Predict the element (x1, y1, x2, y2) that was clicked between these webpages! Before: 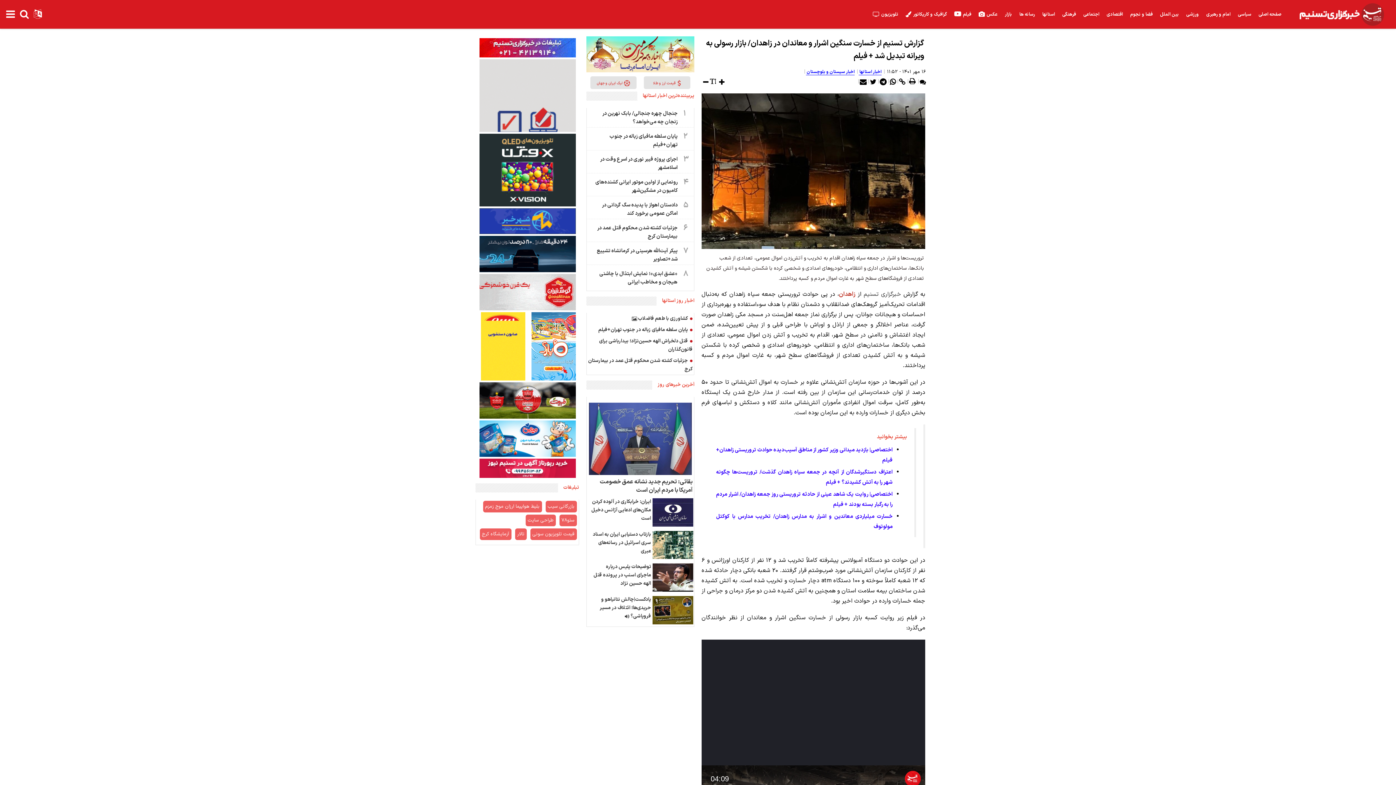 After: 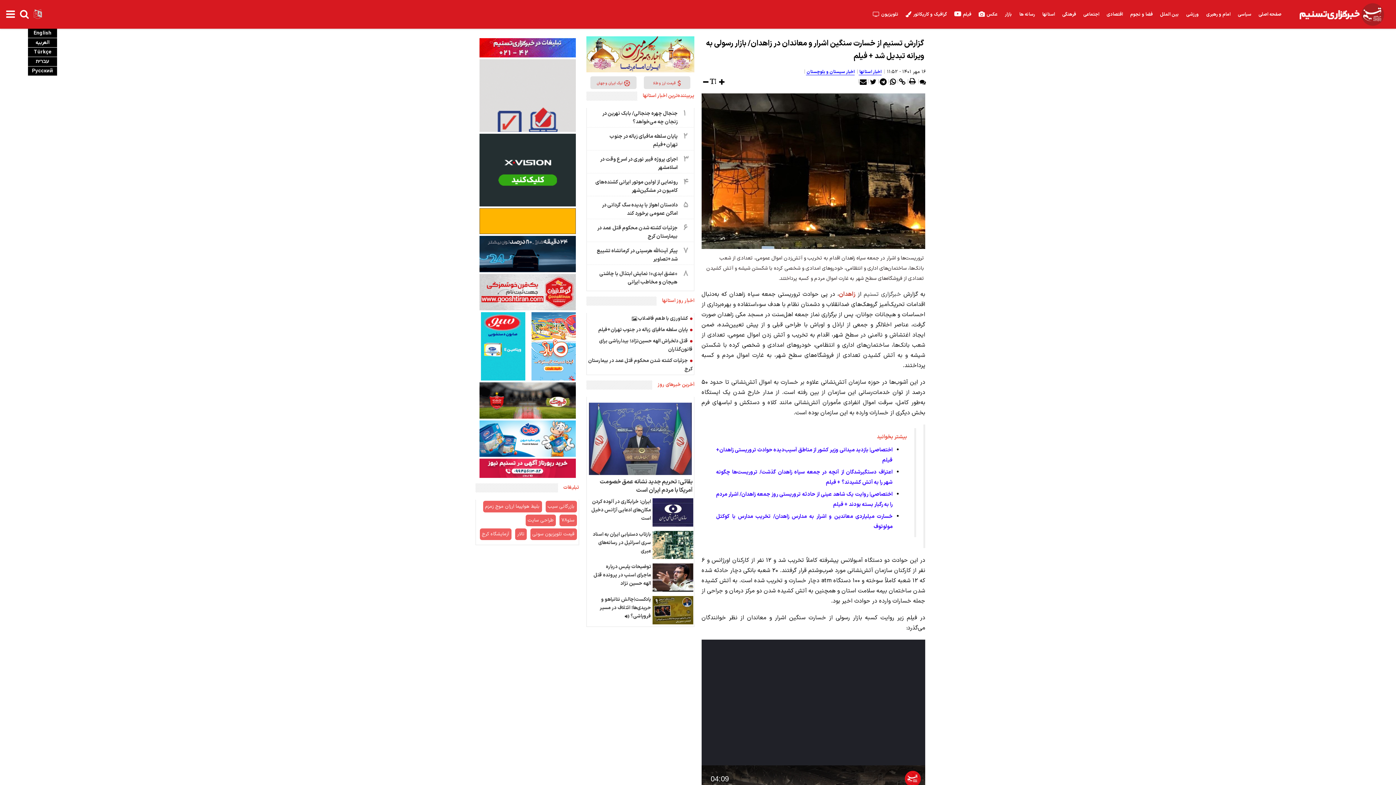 Action: bbox: (31, 4, 44, 23)